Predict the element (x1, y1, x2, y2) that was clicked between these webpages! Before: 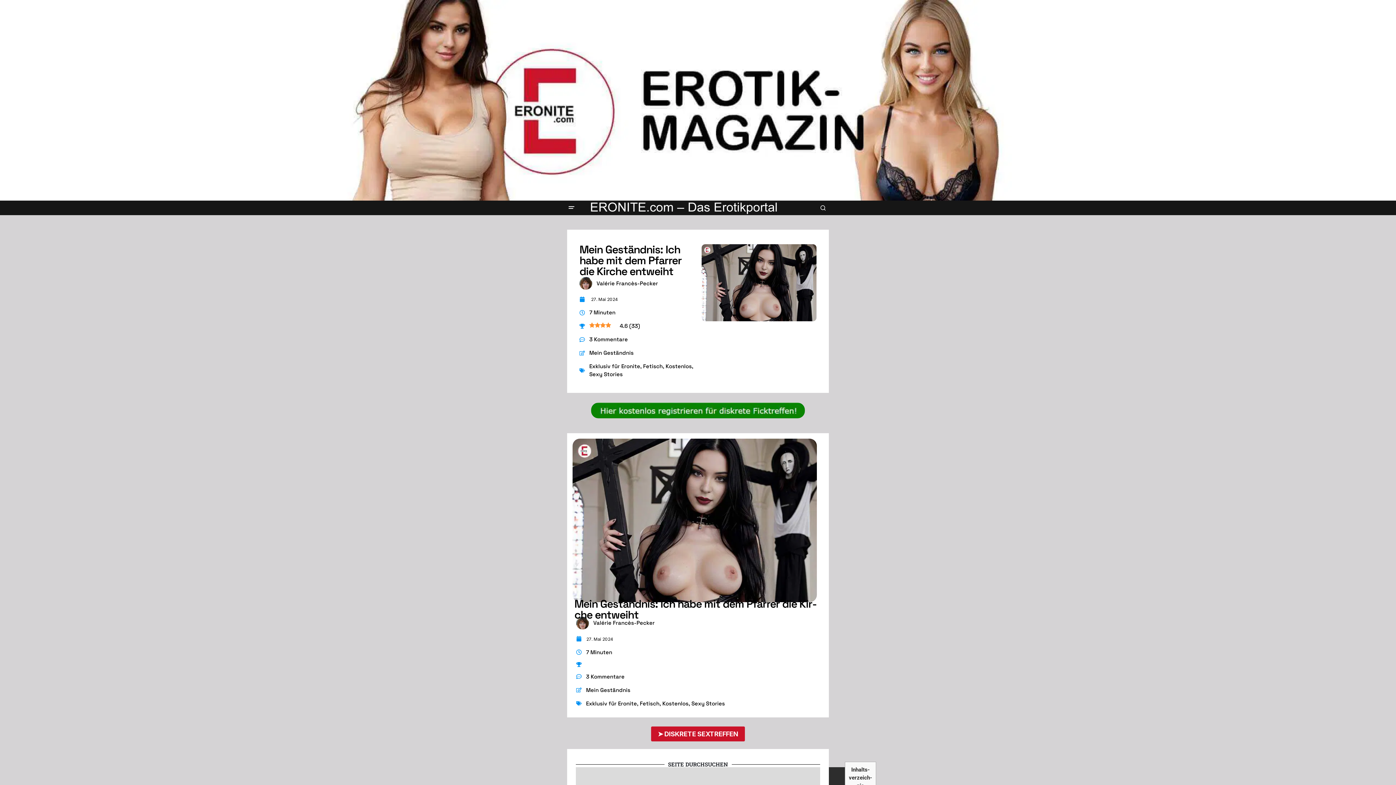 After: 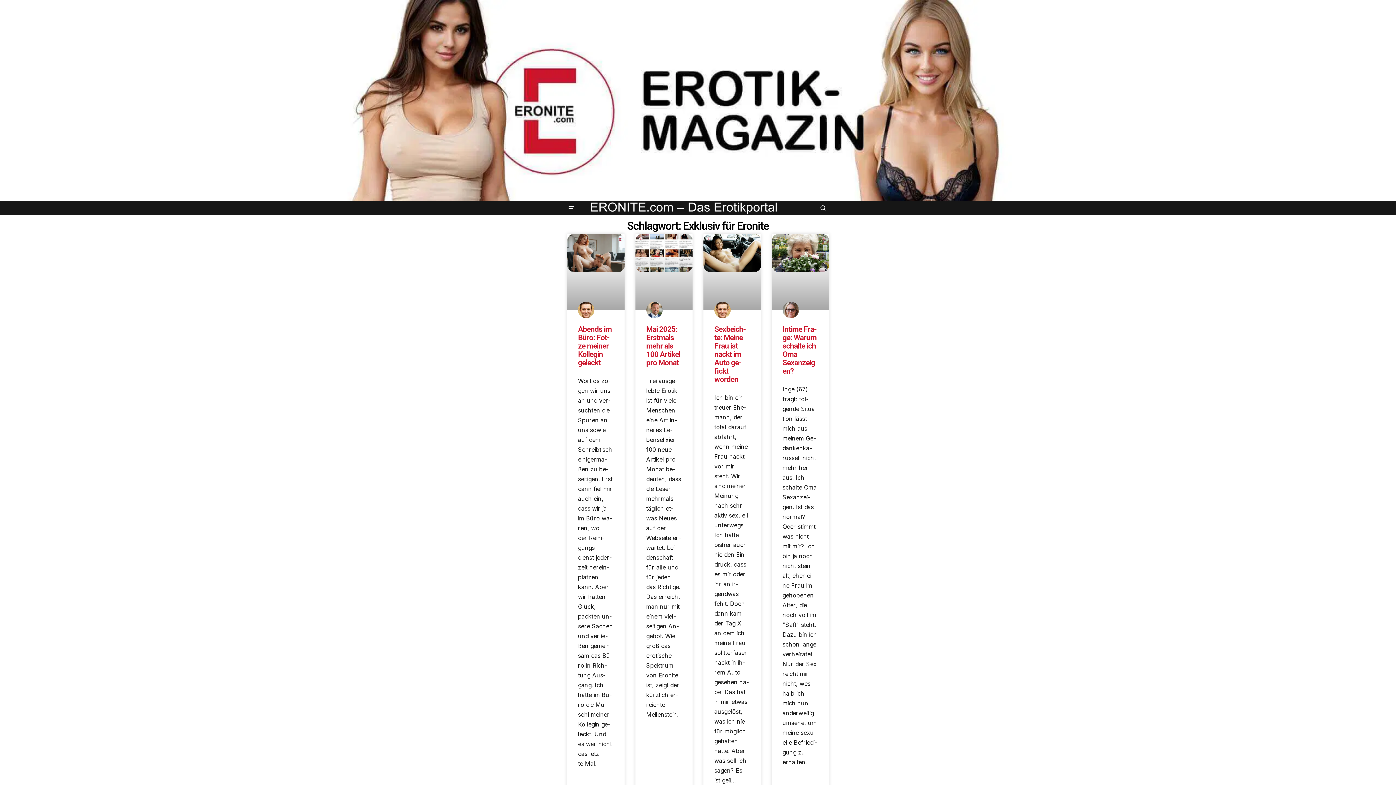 Action: bbox: (586, 700, 637, 707) label: Exklusiv für Eronite